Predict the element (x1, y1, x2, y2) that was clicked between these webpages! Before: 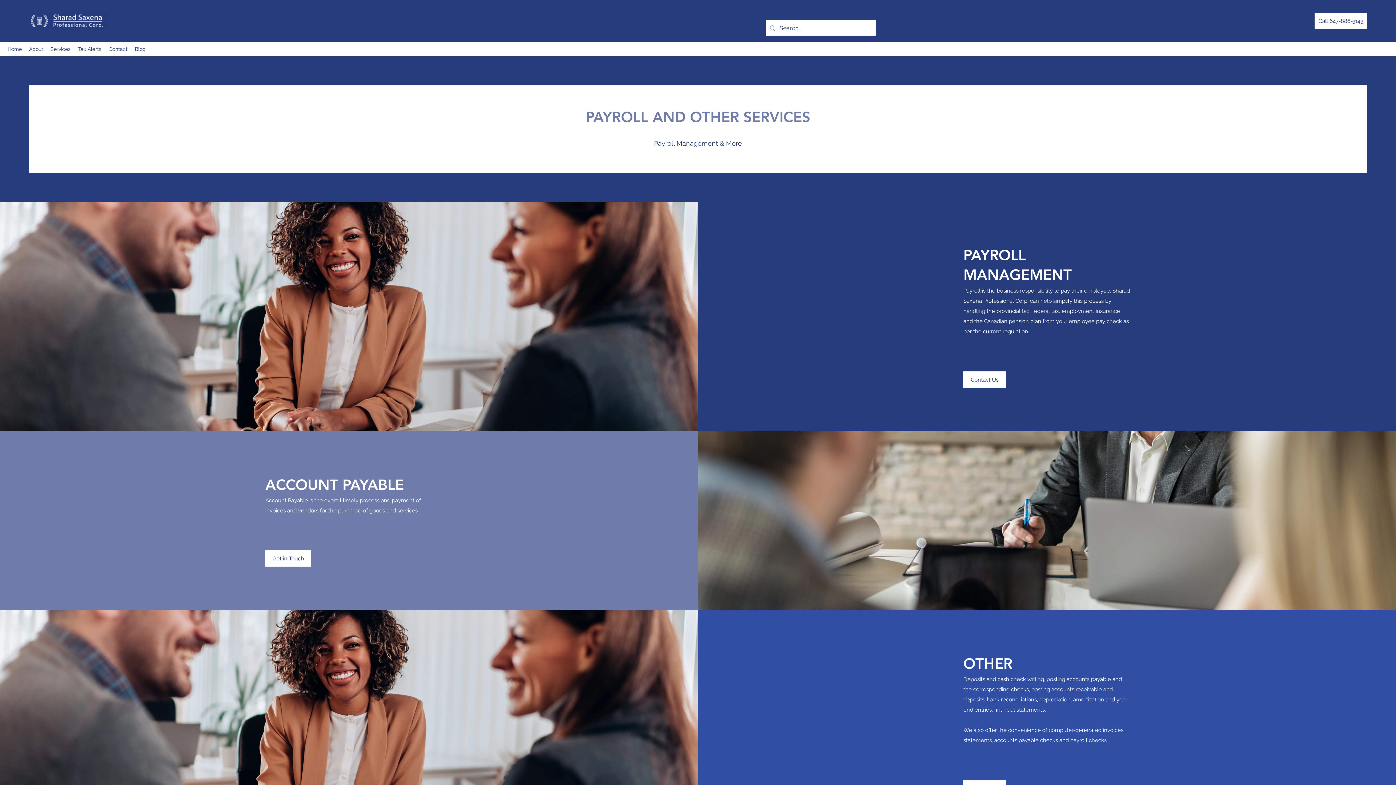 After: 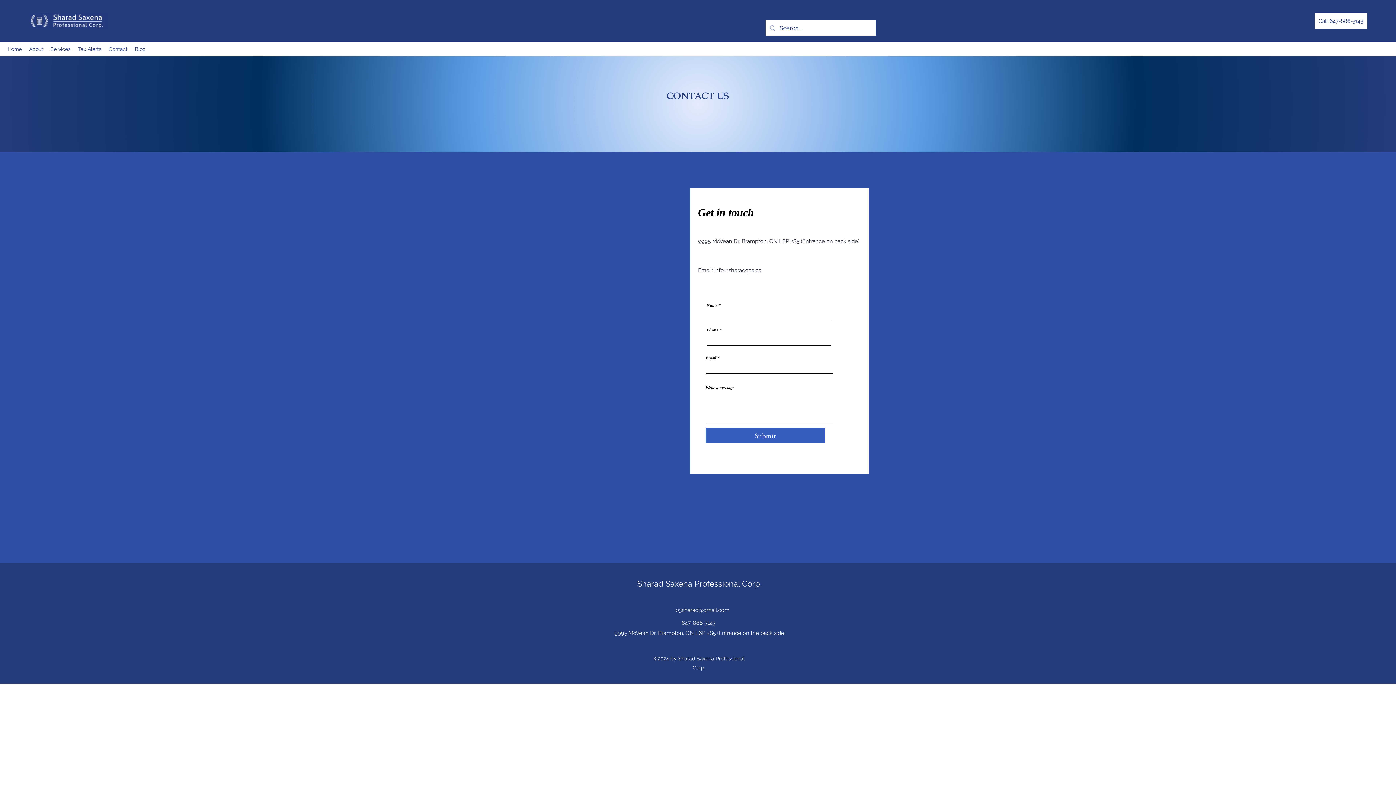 Action: bbox: (265, 550, 311, 566) label: Get in Touch